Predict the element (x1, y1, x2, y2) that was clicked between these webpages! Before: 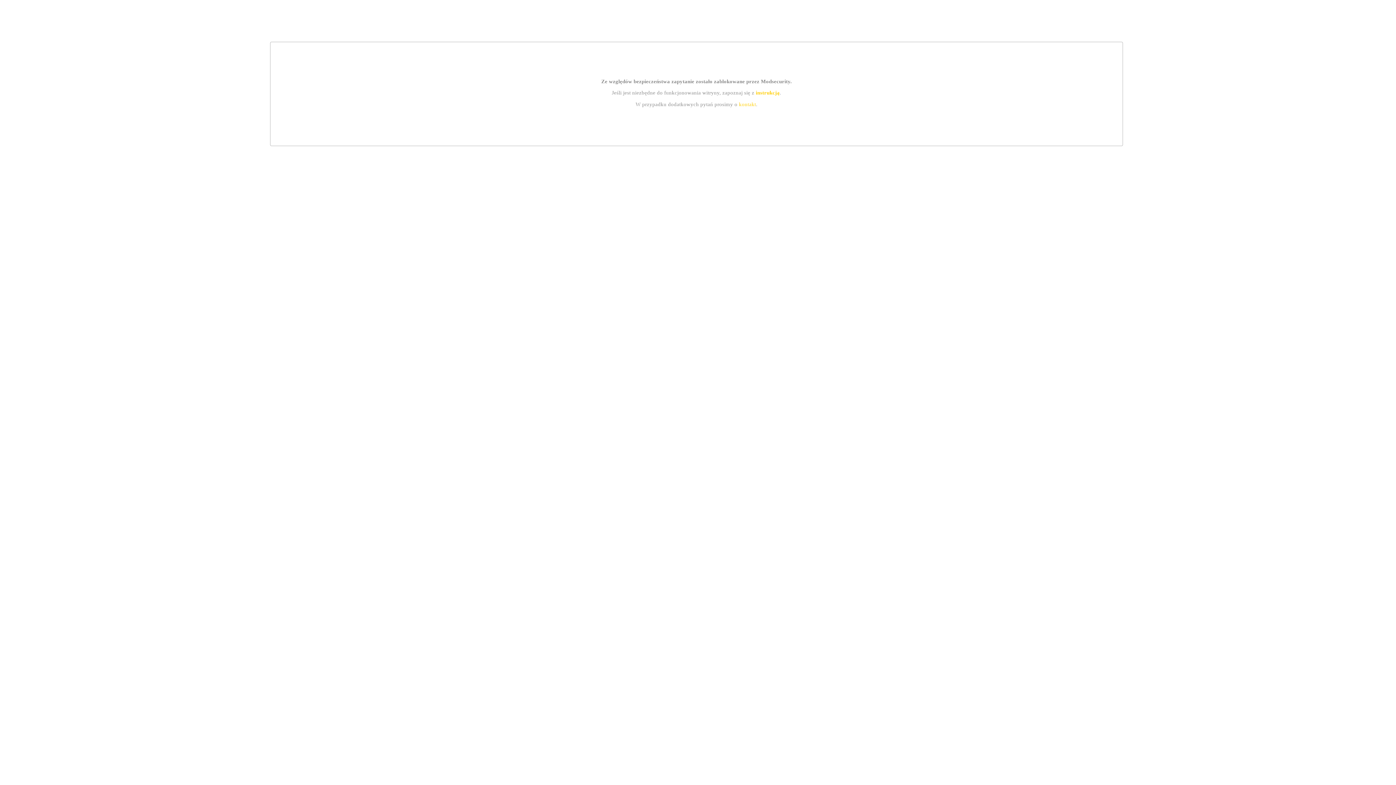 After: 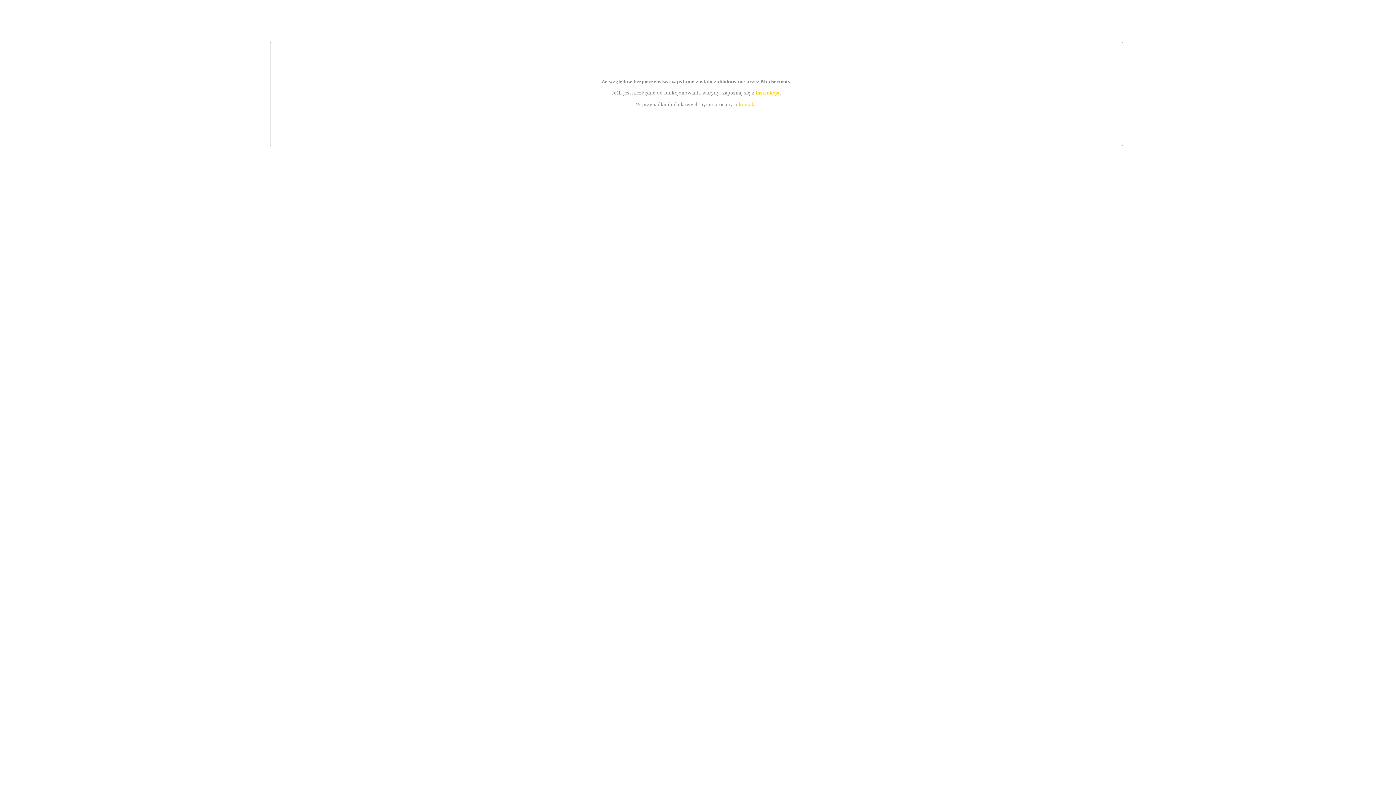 Action: label: instrukcją bbox: (755, 89, 779, 95)